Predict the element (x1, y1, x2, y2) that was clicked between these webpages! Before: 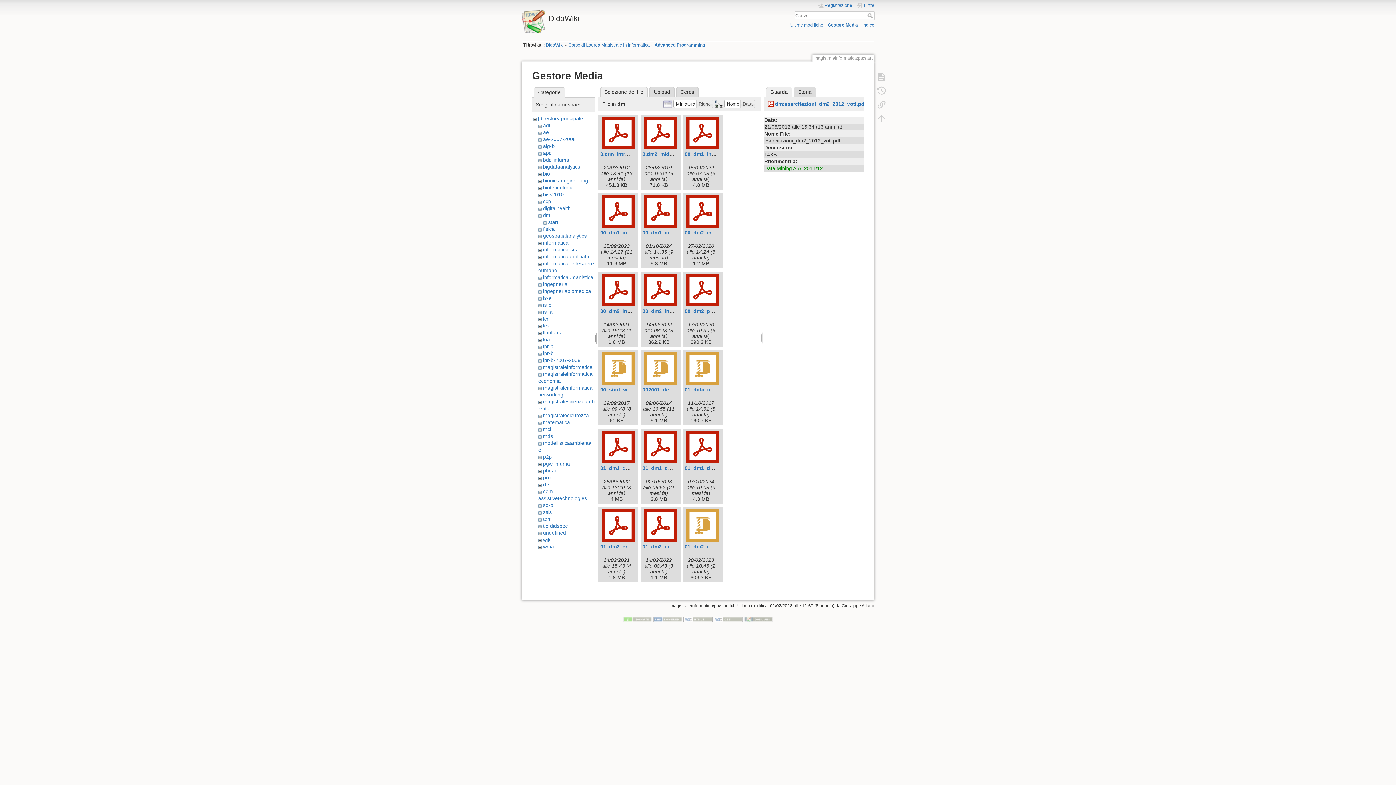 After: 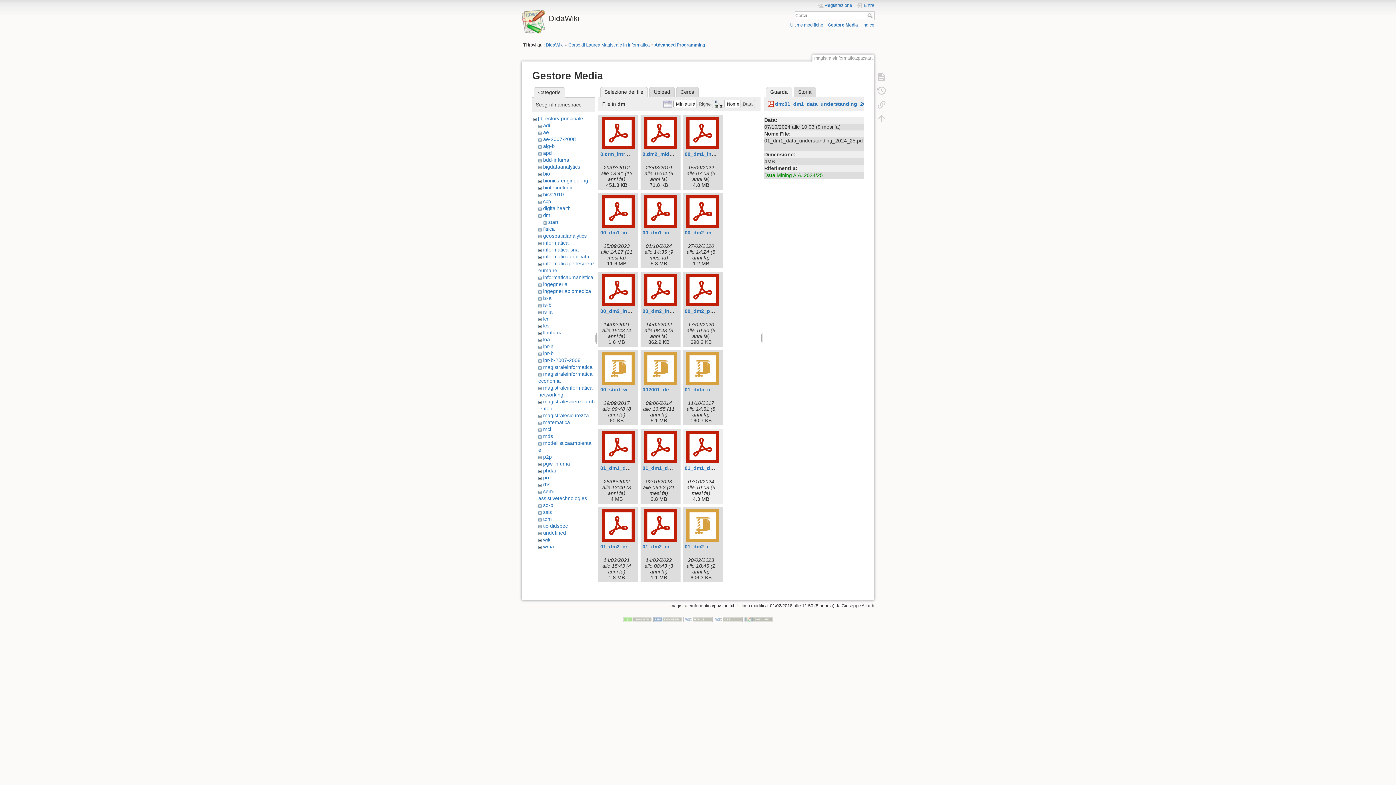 Action: bbox: (684, 430, 721, 463)